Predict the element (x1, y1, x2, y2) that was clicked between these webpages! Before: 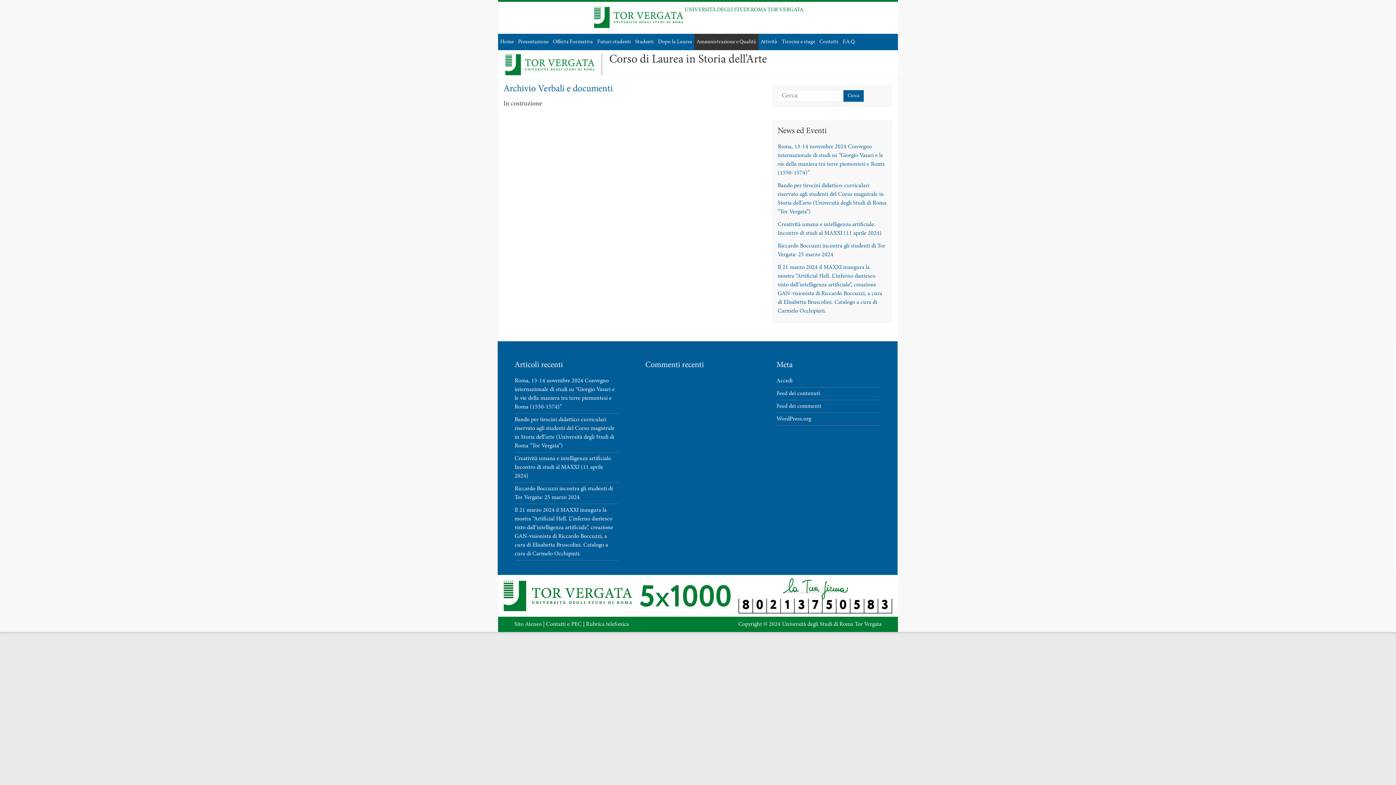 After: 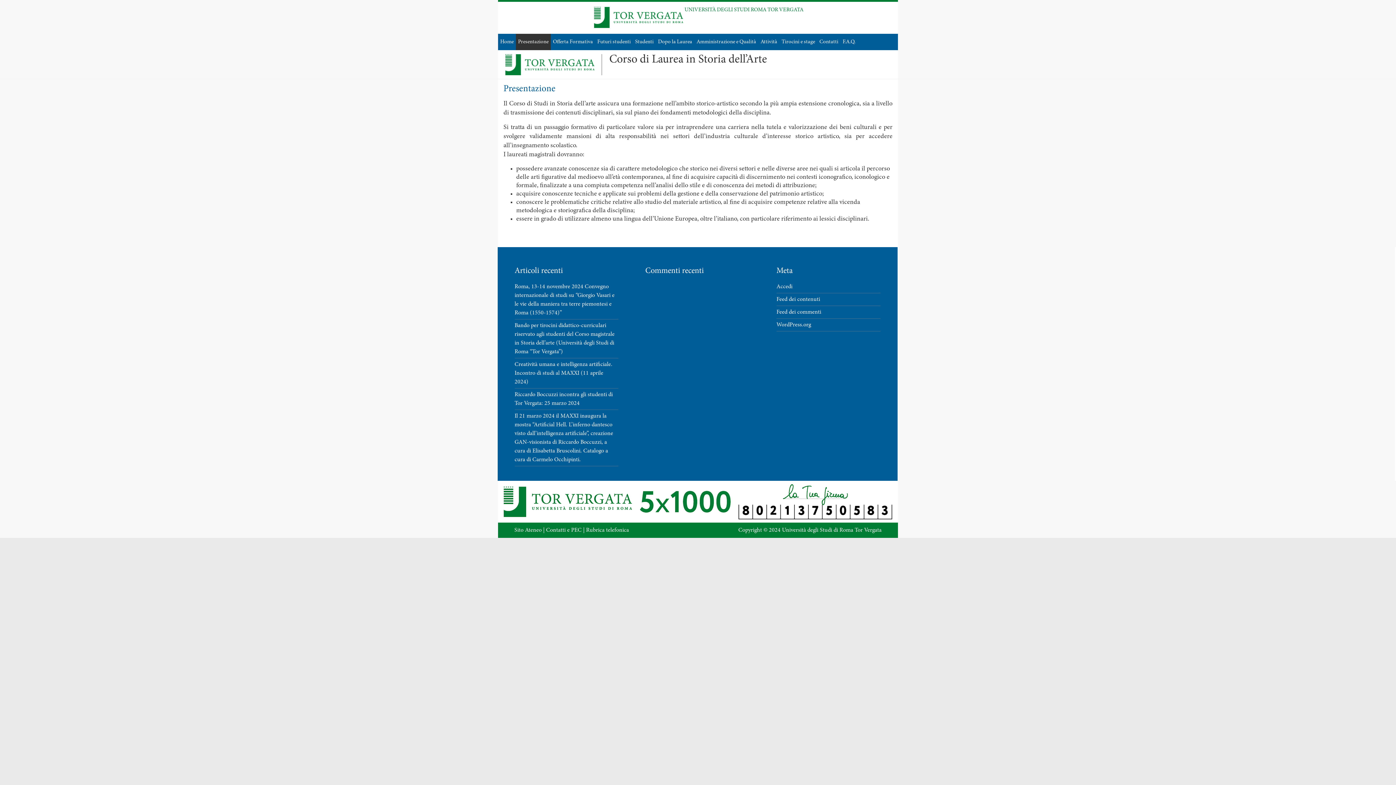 Action: bbox: (516, 33, 550, 50) label: Presentazione